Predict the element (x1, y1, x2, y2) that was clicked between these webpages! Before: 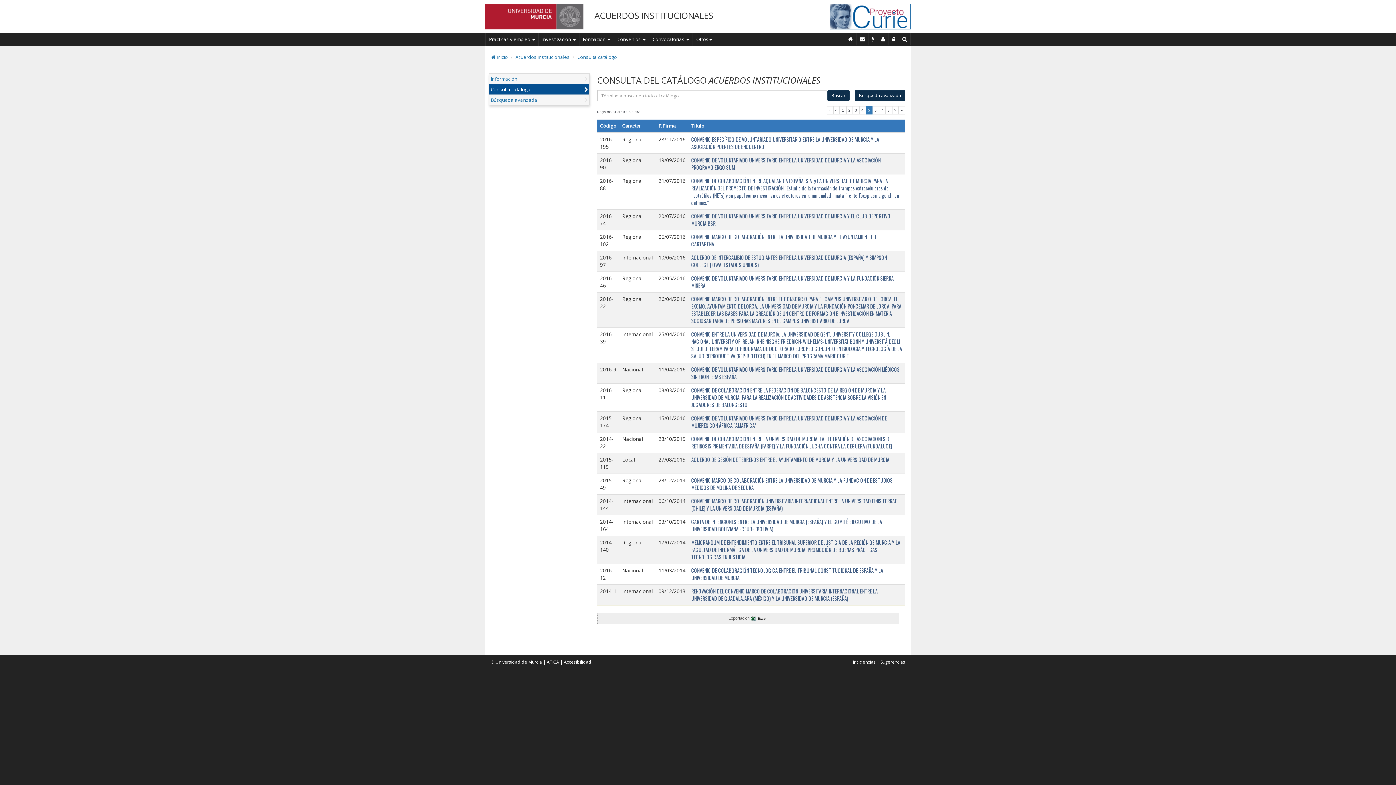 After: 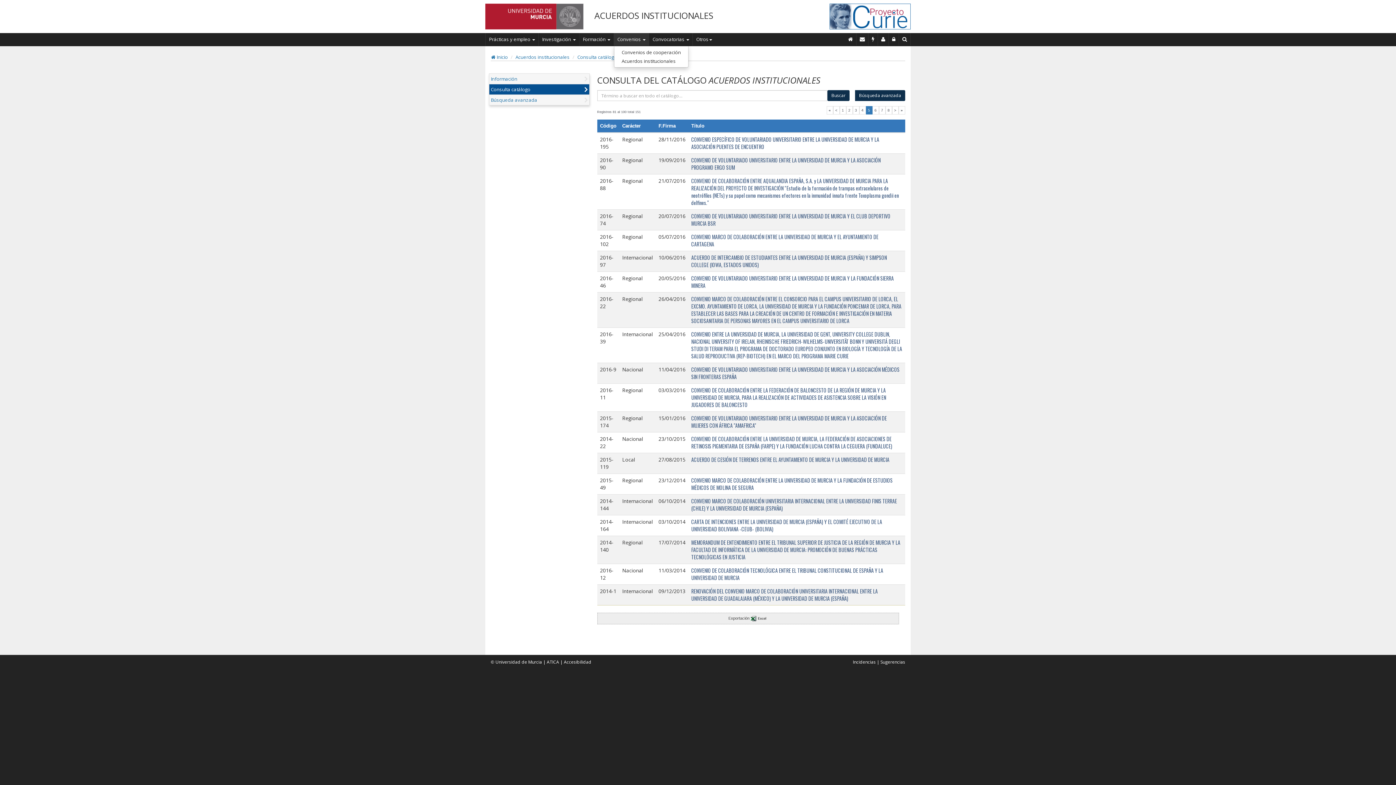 Action: bbox: (614, 33, 649, 45) label: Convenios 